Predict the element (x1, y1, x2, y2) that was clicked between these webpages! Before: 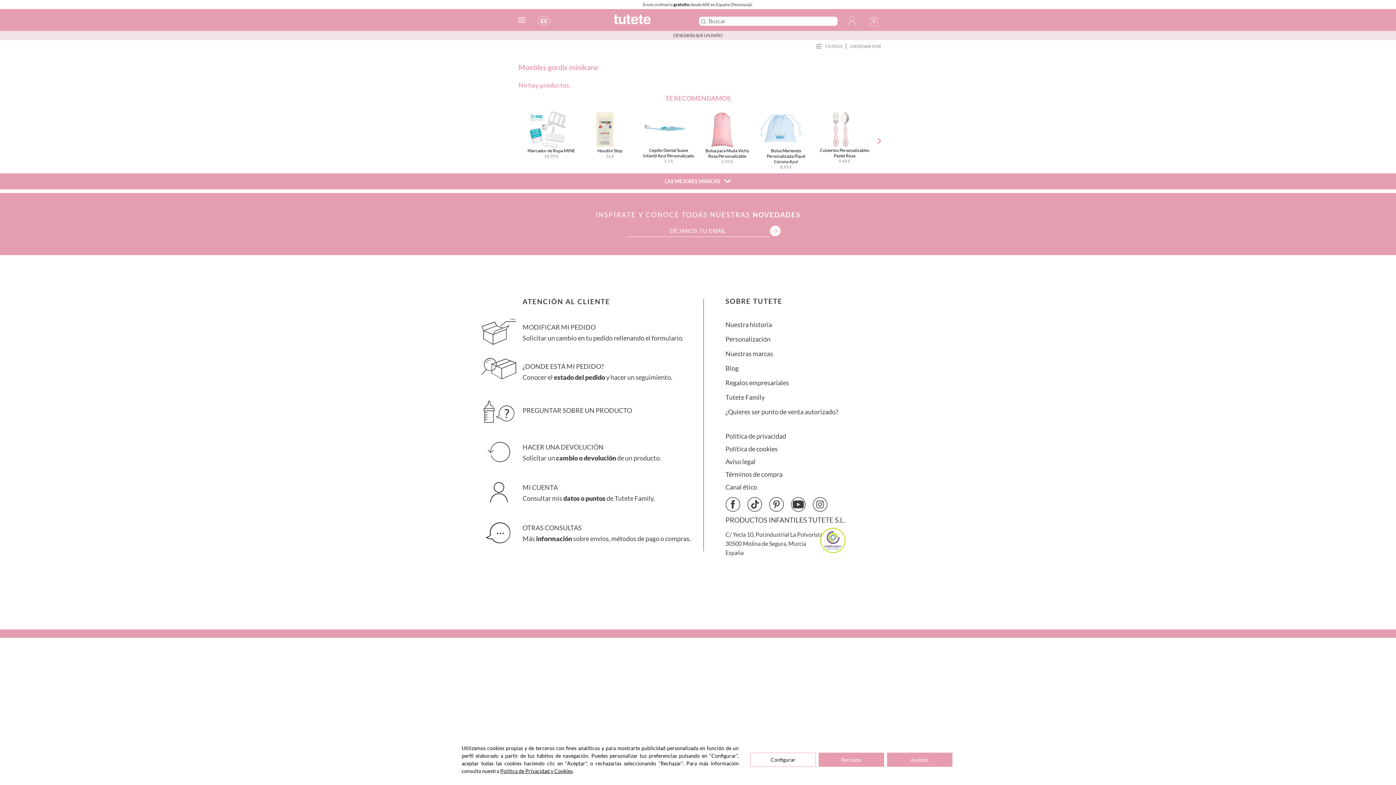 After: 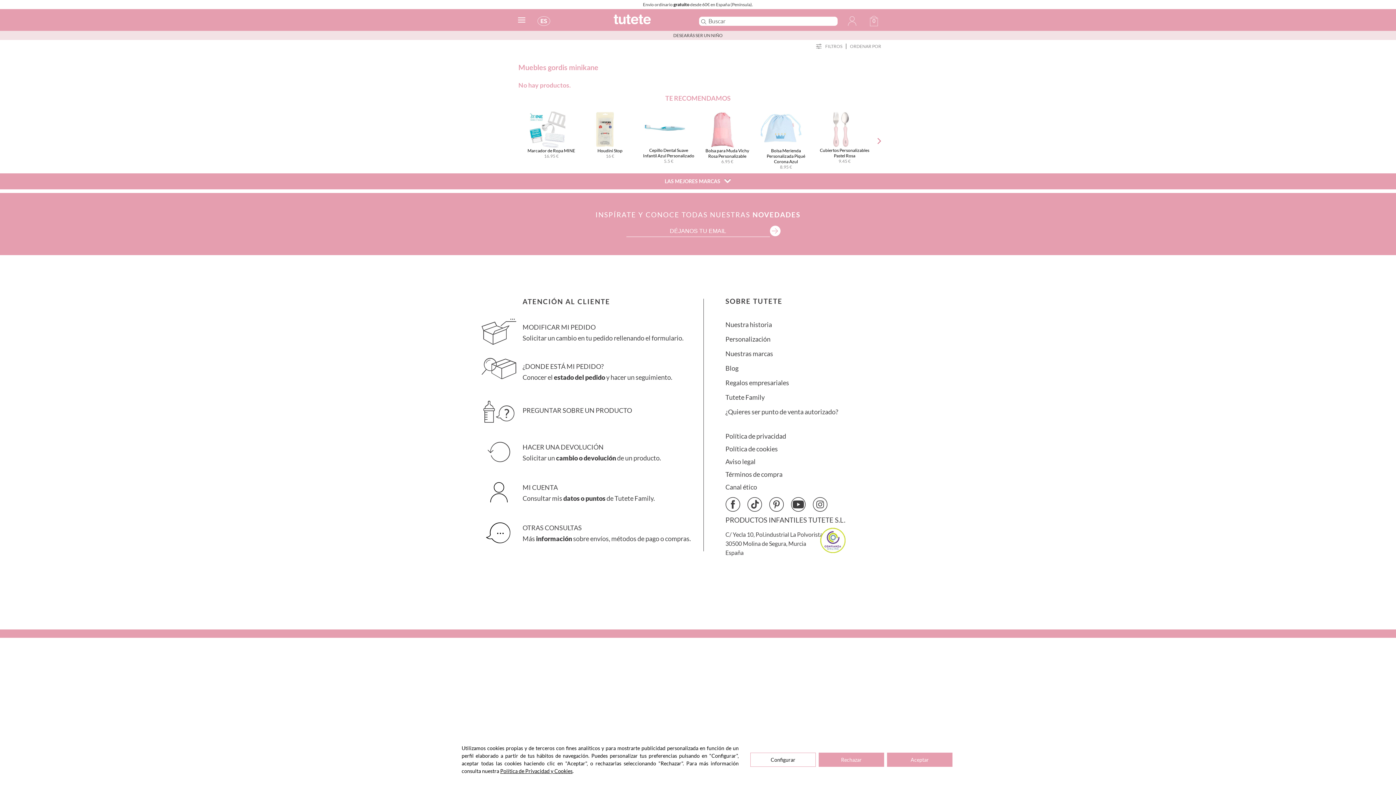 Action: bbox: (747, 497, 762, 512)